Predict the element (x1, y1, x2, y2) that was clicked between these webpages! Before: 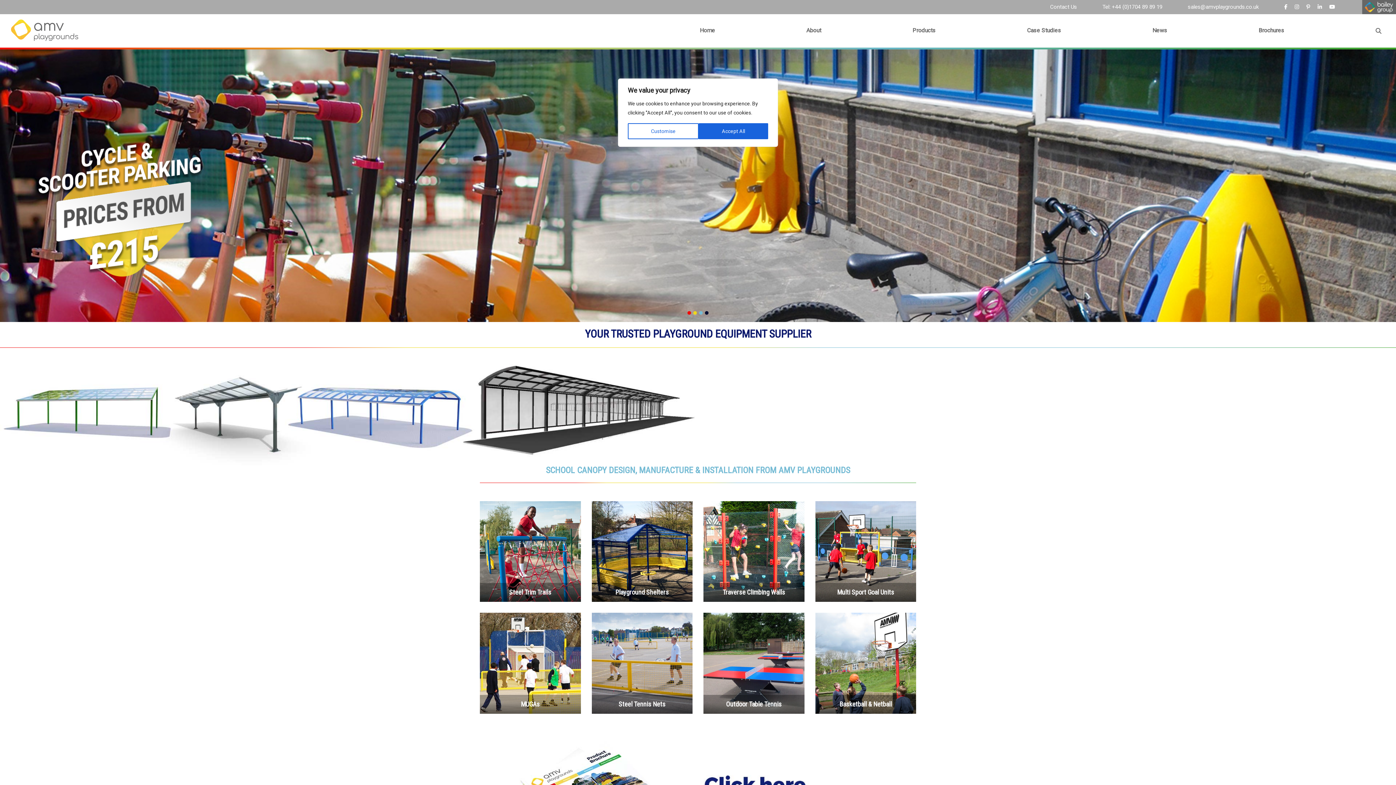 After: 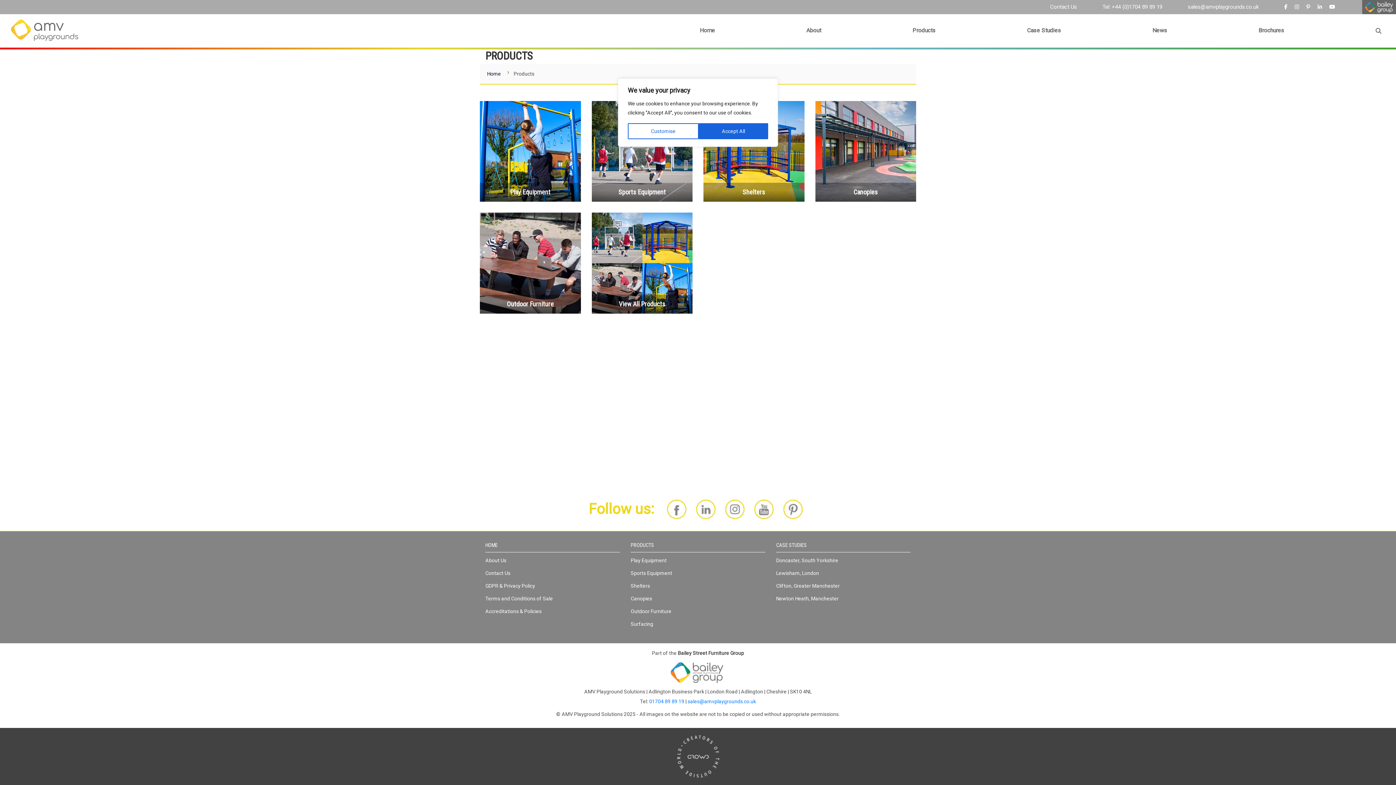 Action: bbox: (910, 24, 937, 36) label: Products